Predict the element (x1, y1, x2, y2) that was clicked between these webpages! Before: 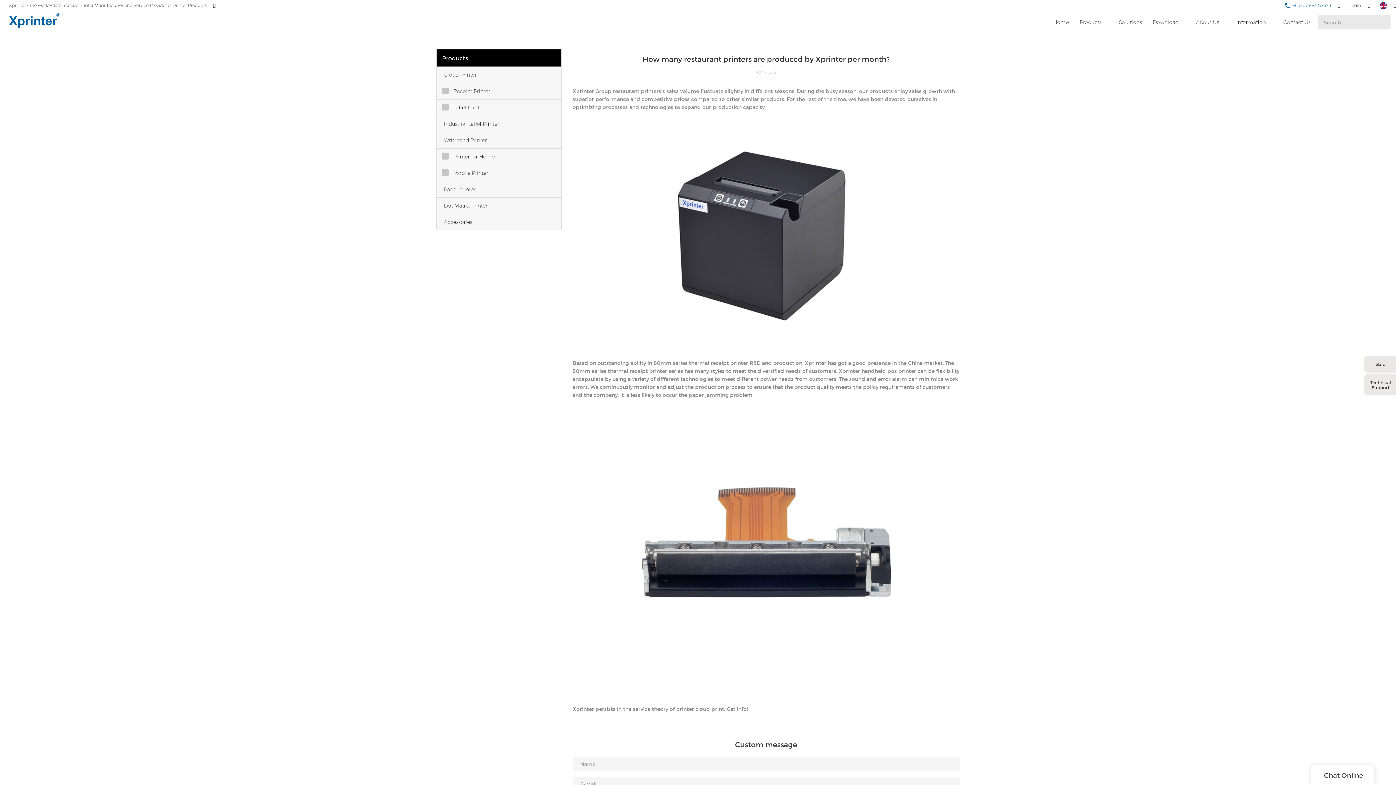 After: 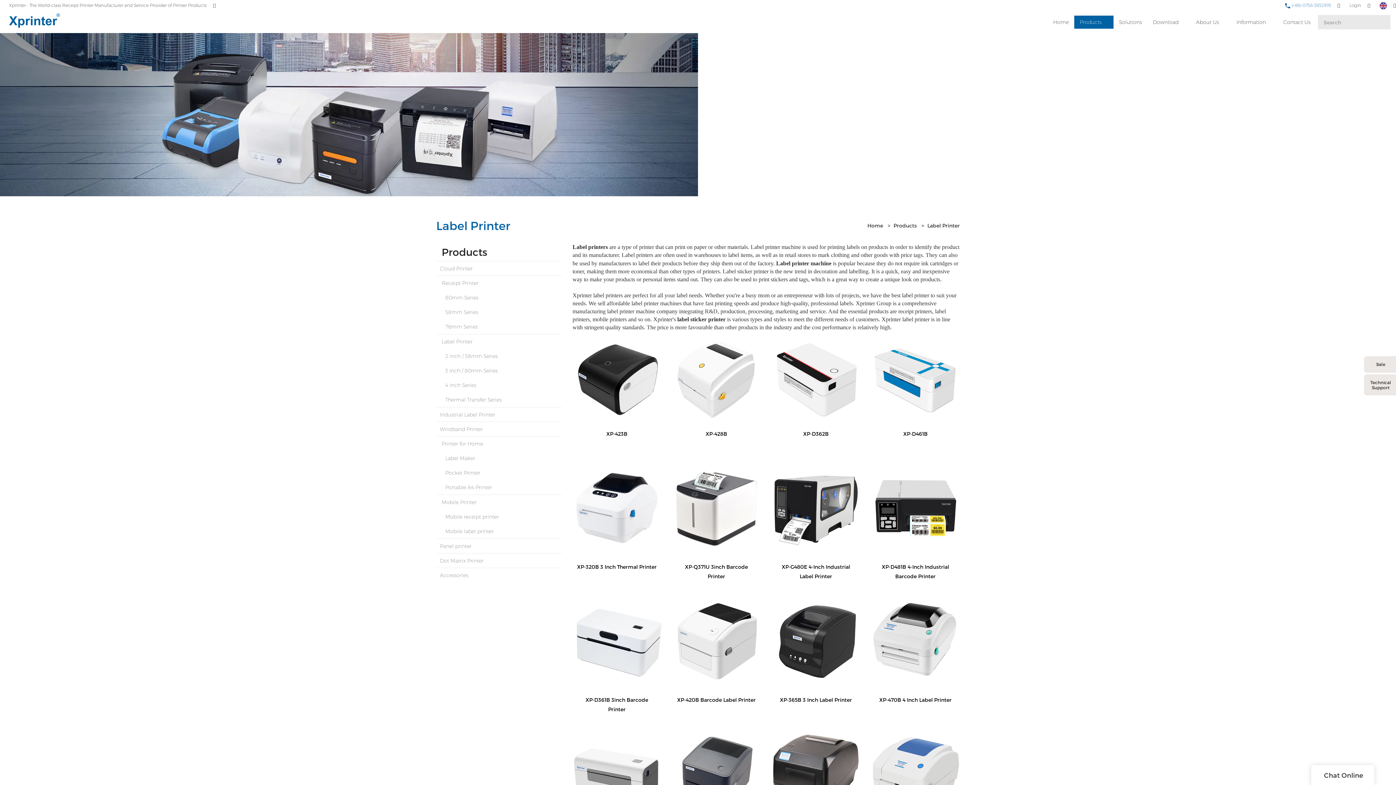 Action: bbox: (436, 99, 561, 115) label: Label Printer